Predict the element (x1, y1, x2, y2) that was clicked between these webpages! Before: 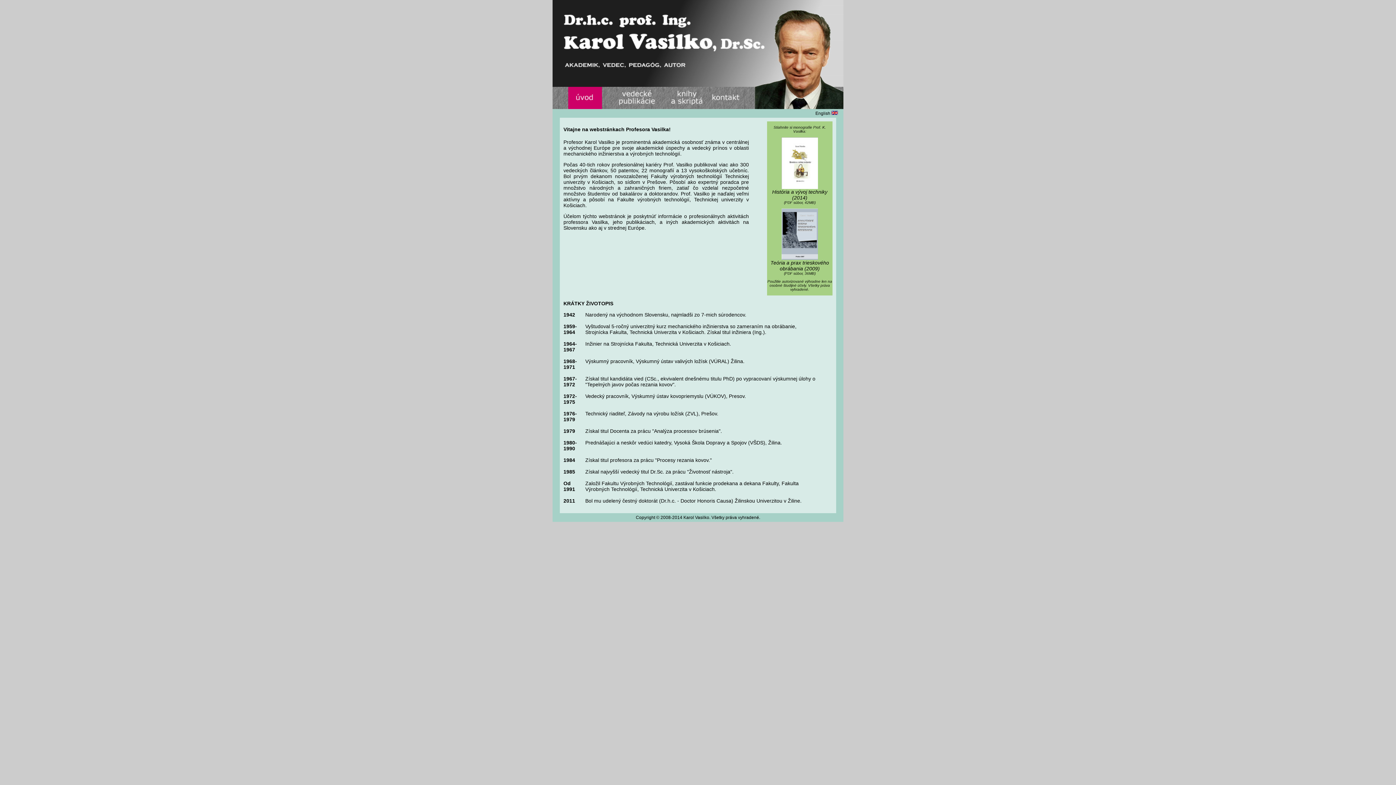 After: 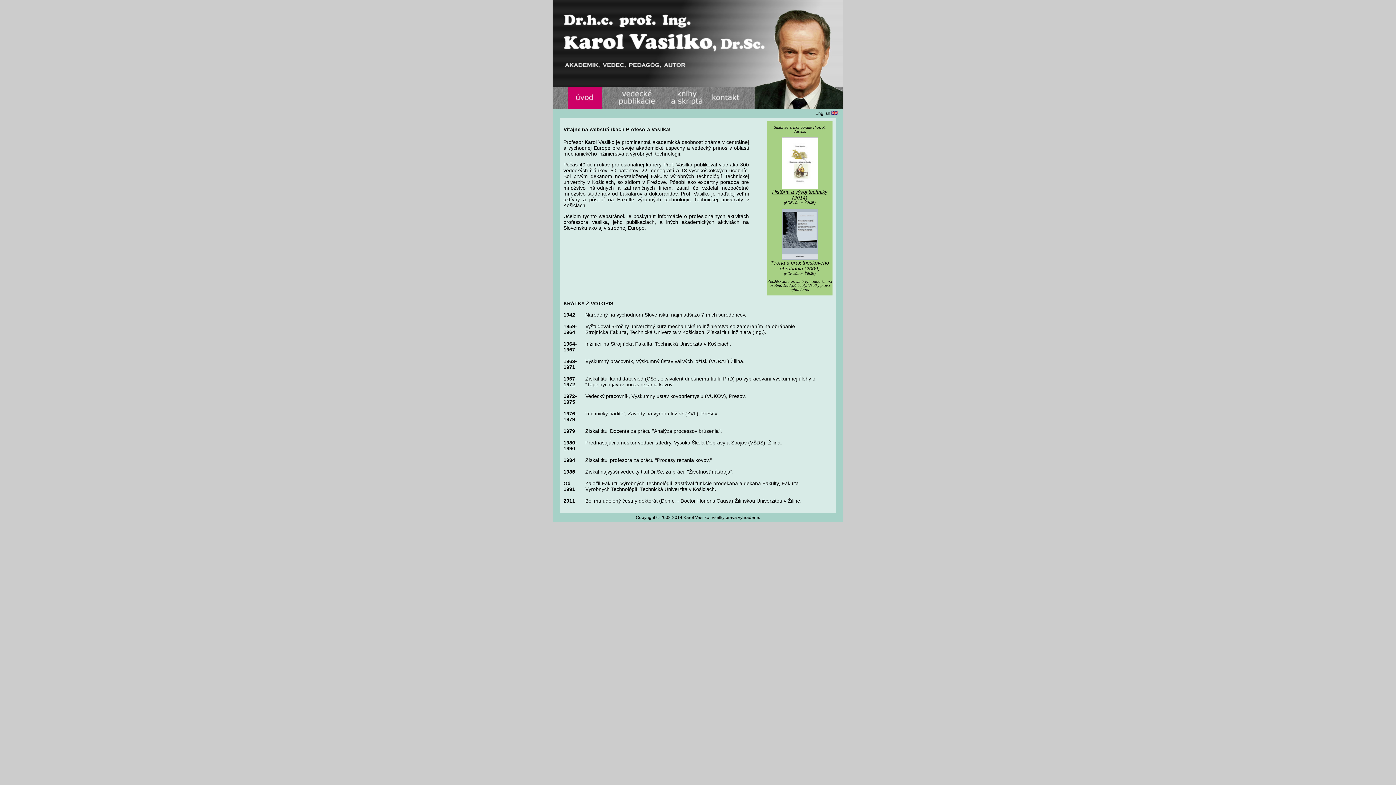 Action: label: 
História a vývoj techniky (2014)
 bbox: (772, 184, 827, 200)